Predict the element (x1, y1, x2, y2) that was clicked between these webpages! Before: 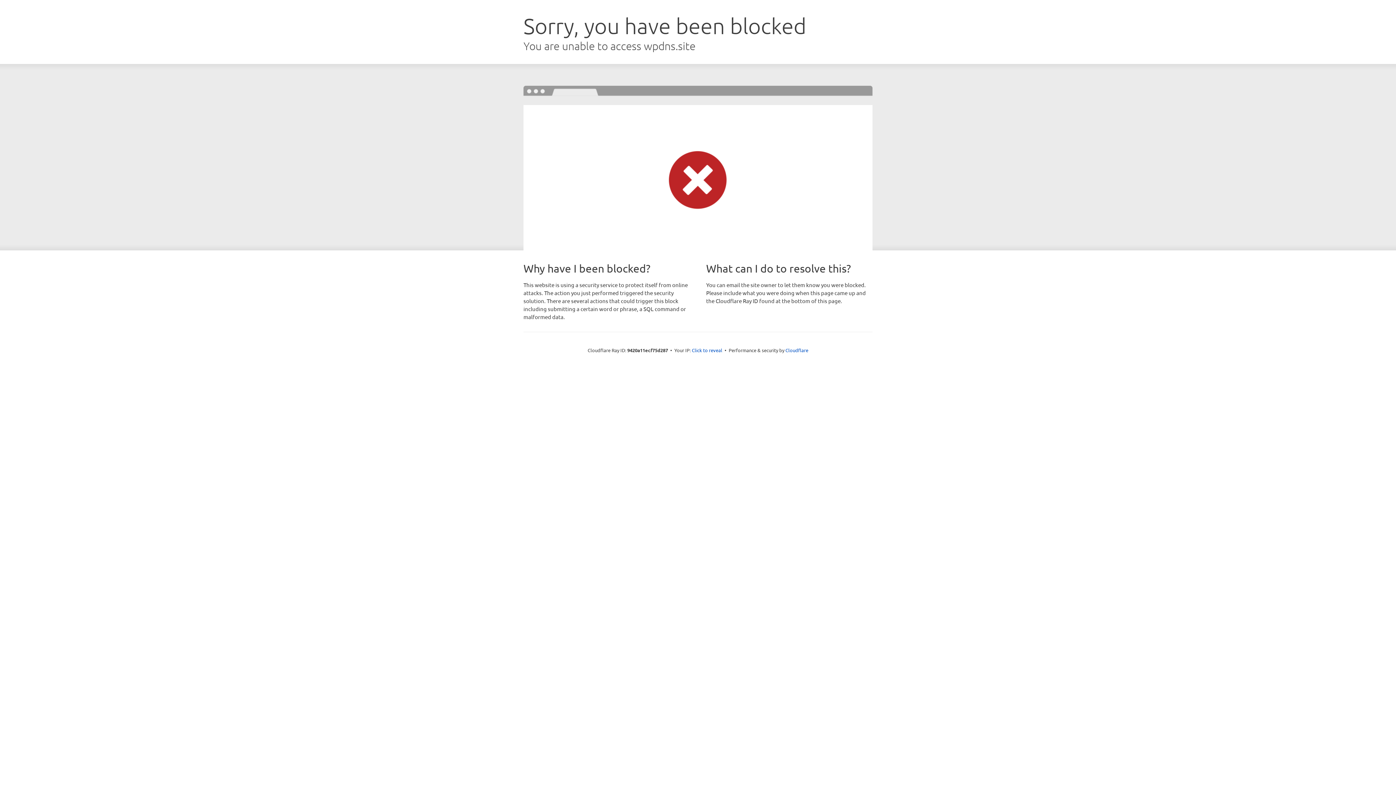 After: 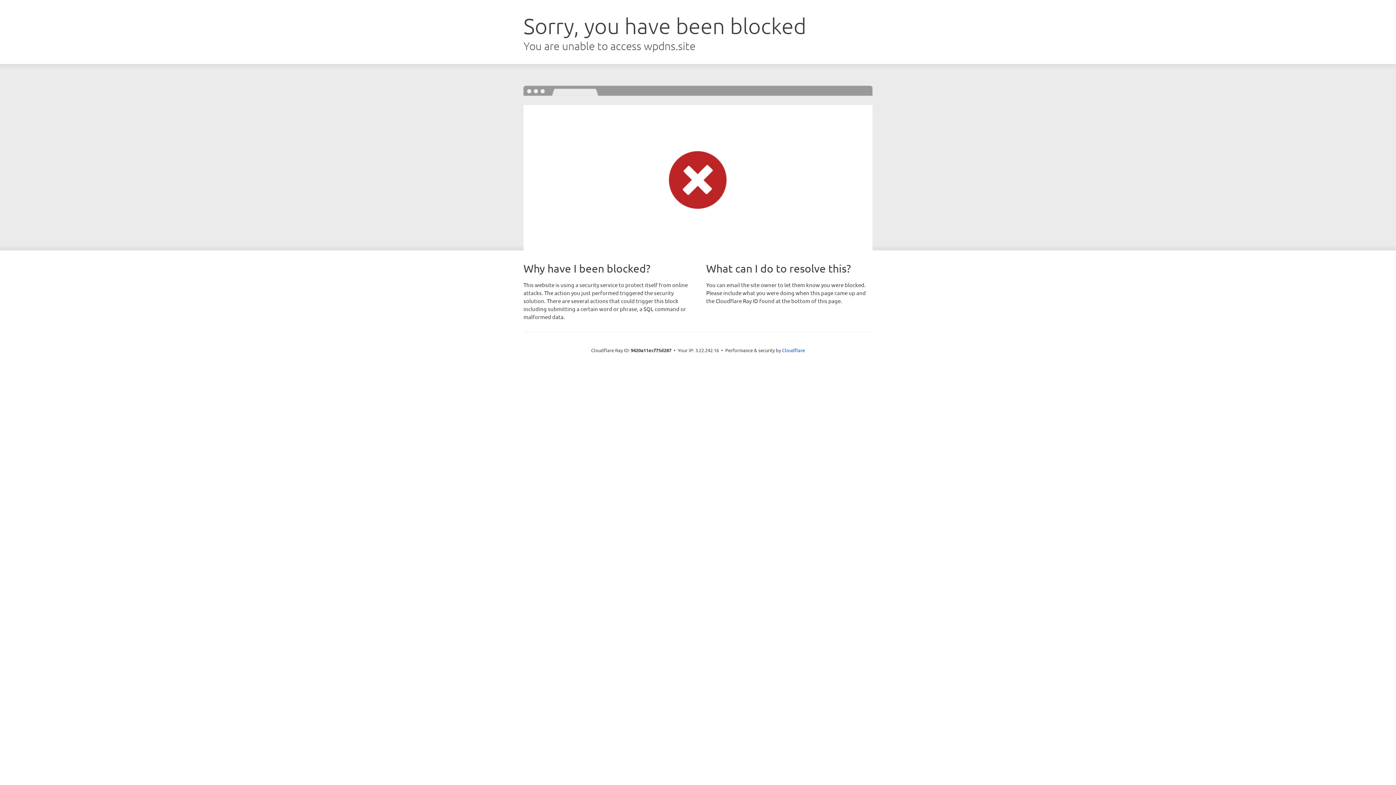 Action: label: Click to reveal bbox: (692, 346, 722, 353)